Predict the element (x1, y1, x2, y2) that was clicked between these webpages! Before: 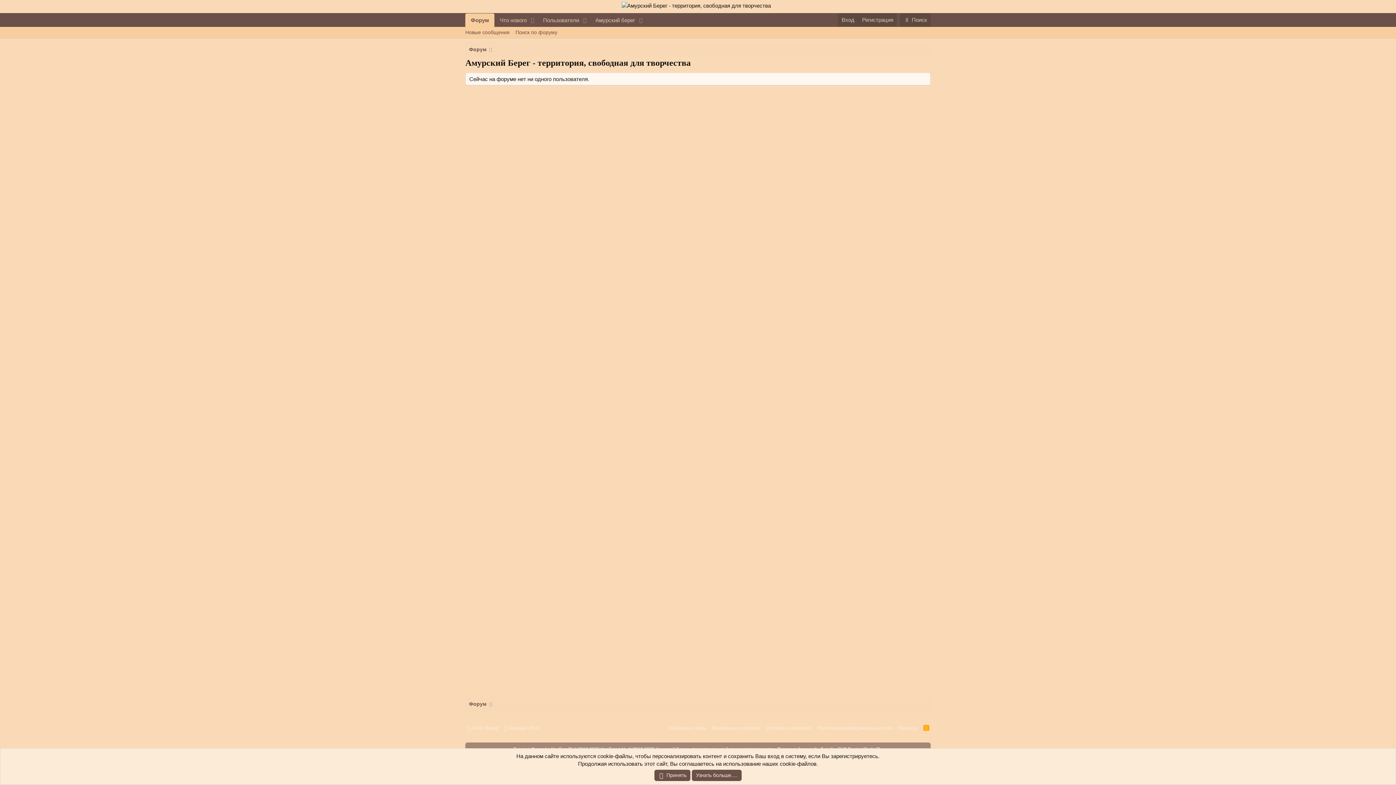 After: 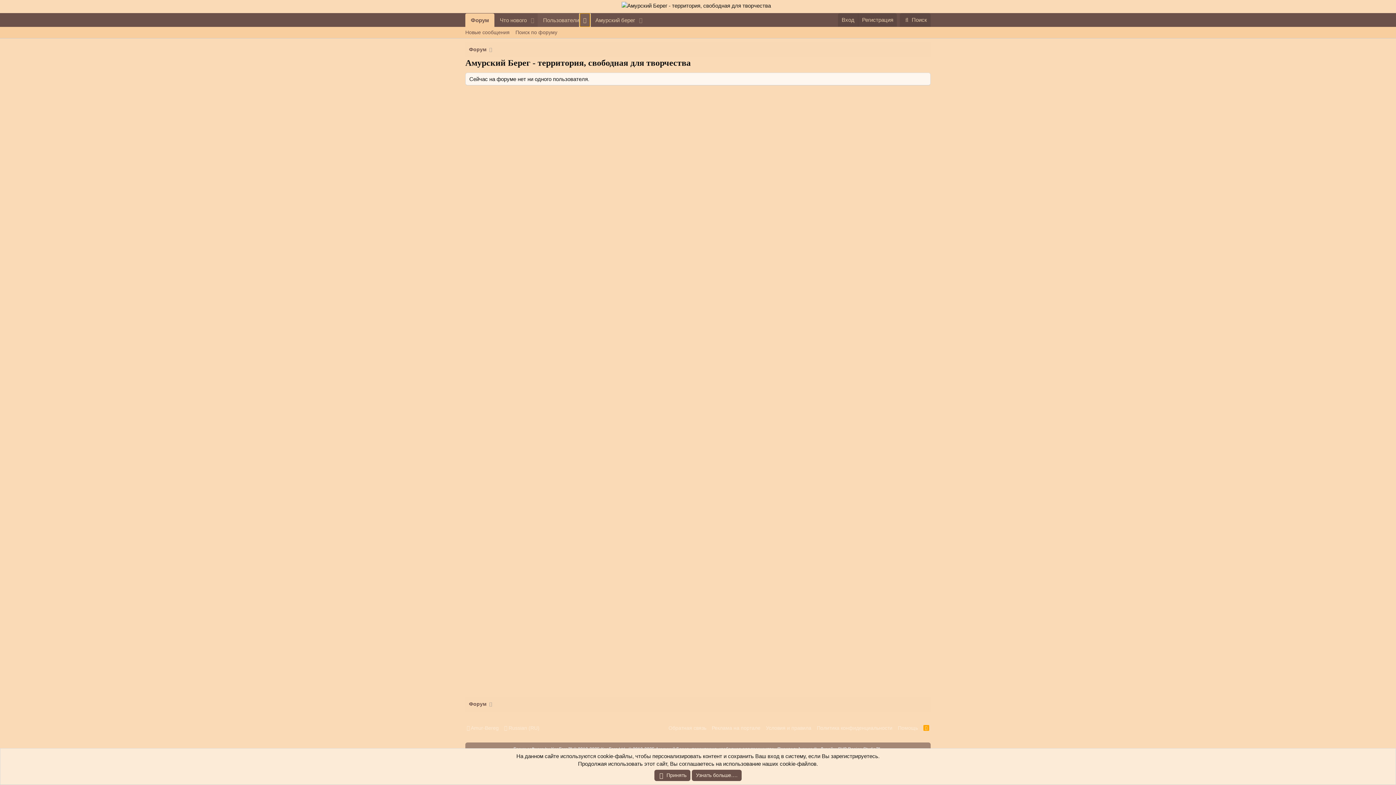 Action: label: Переключатель раскрытия bbox: (579, 13, 590, 26)